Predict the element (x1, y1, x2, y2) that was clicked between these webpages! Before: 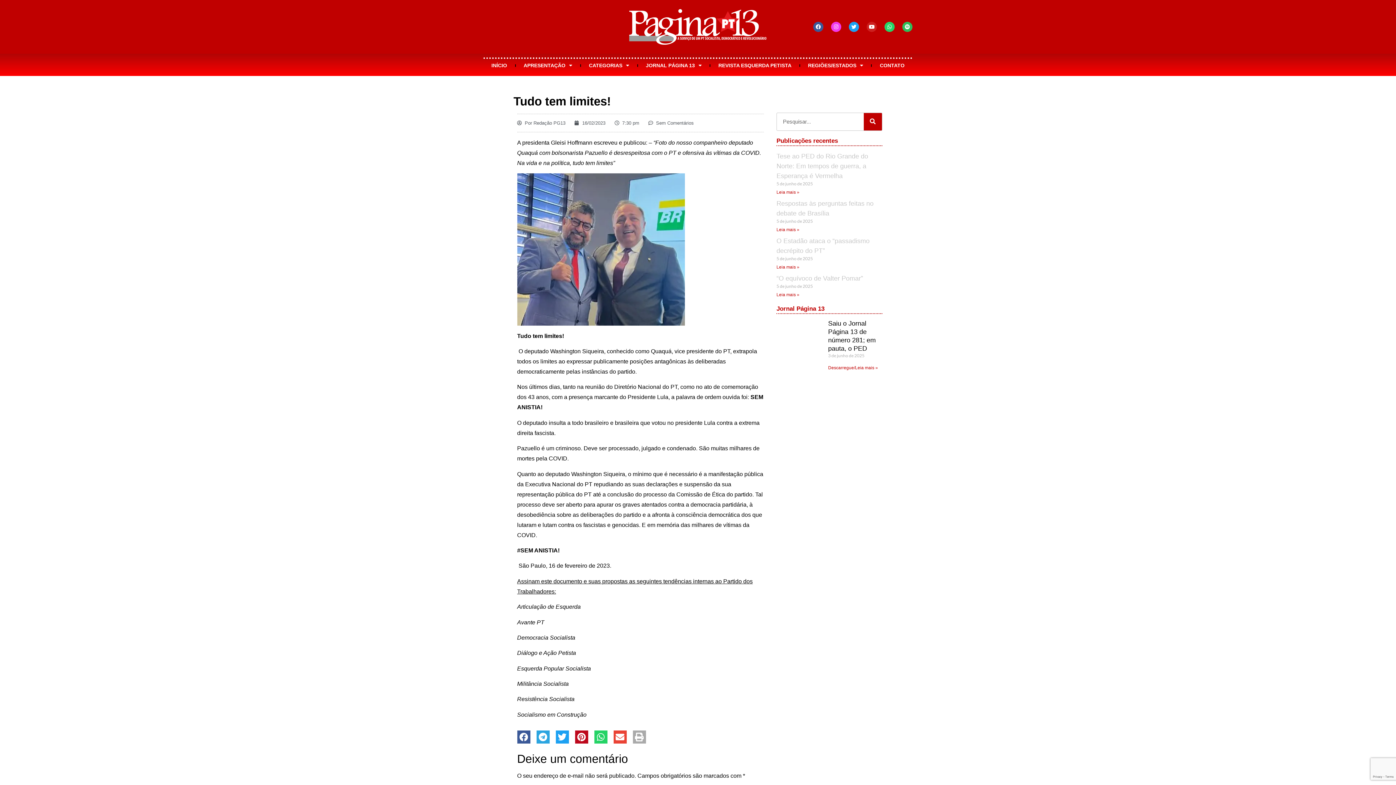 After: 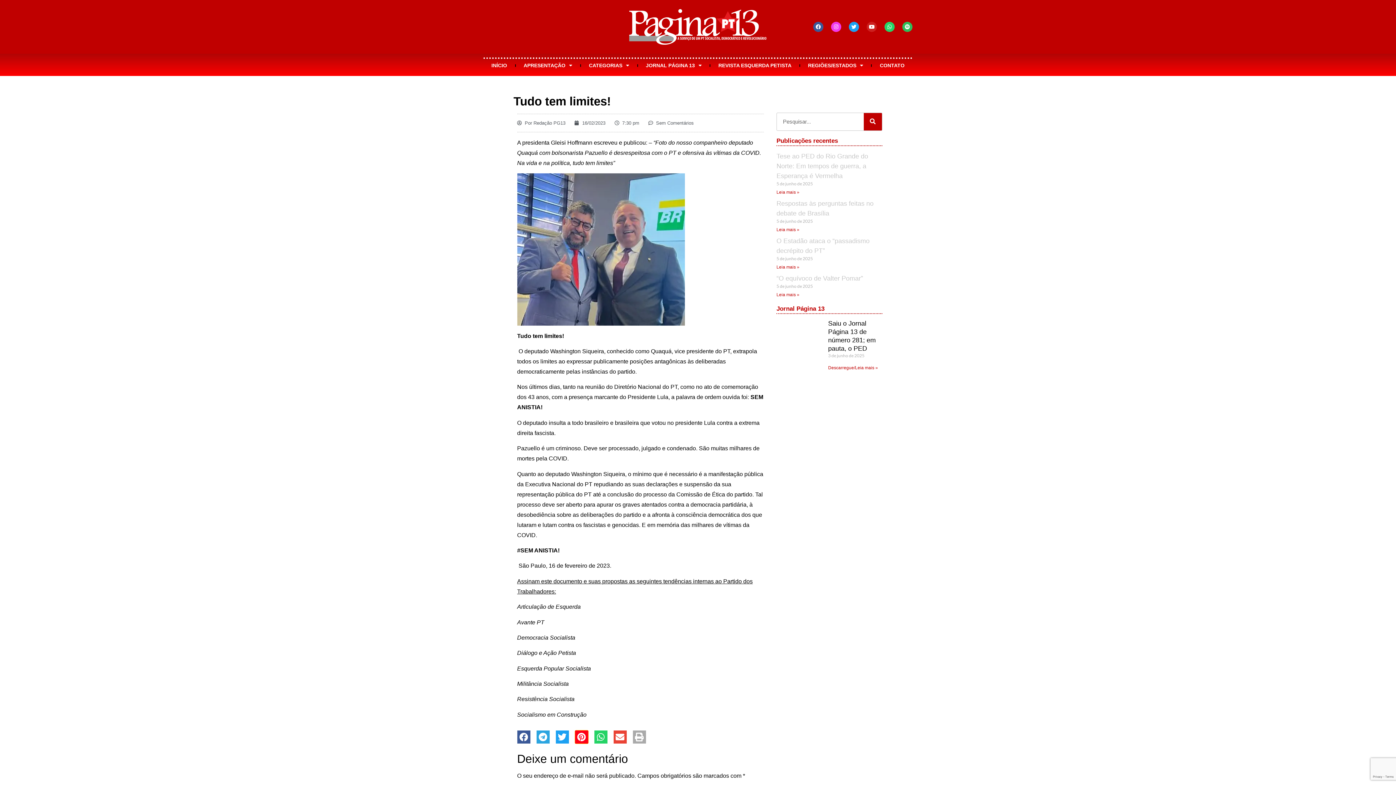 Action: bbox: (575, 731, 588, 744) label: Compartilhar no pinterest